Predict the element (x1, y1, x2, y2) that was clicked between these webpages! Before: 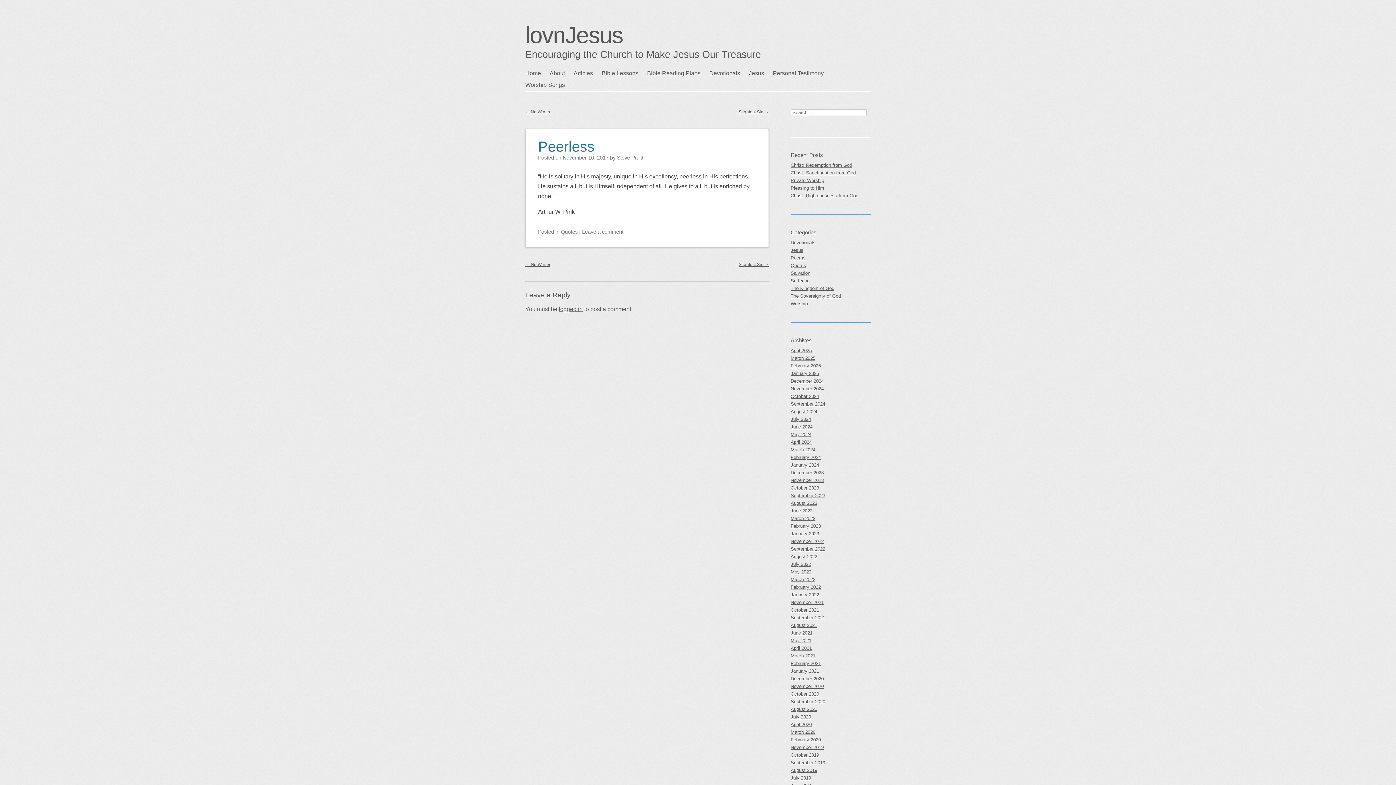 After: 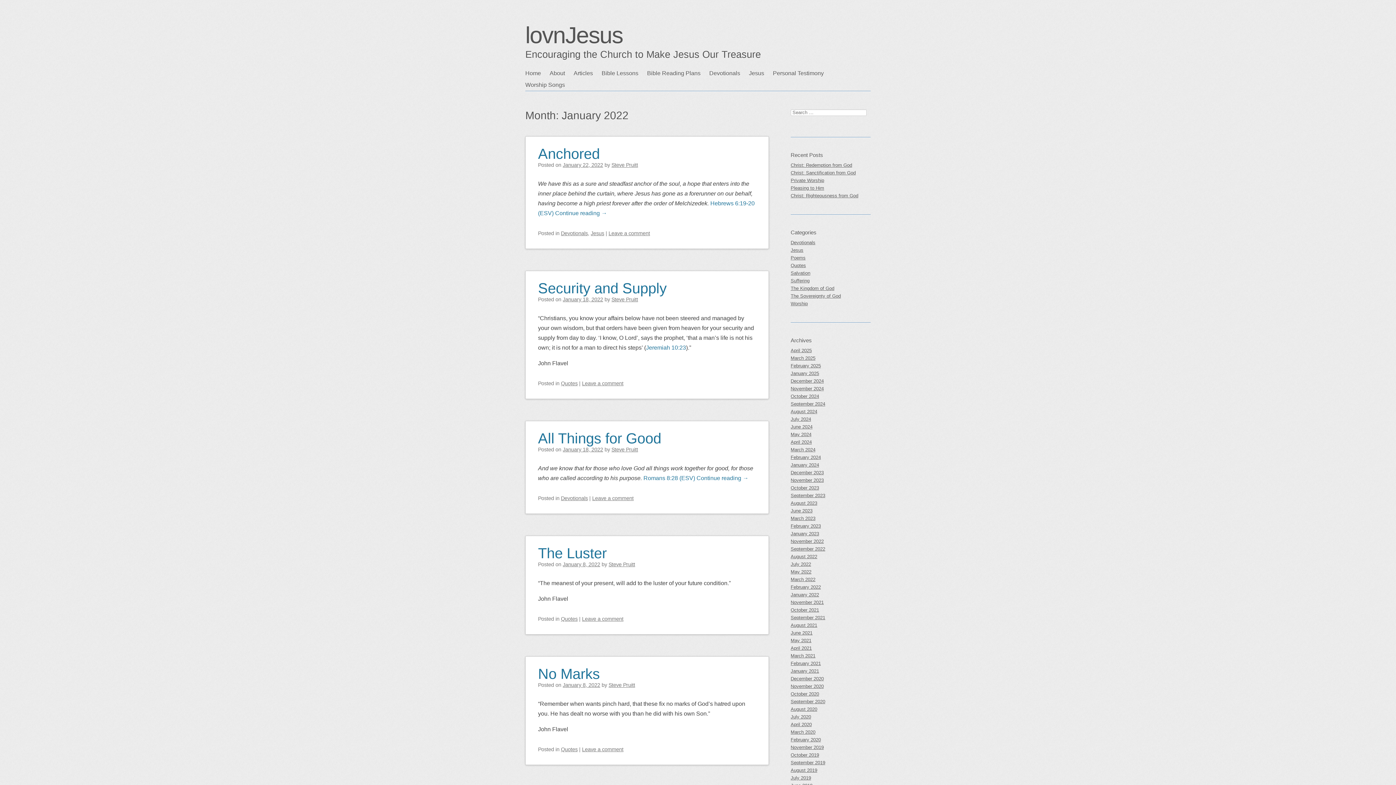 Action: bbox: (790, 591, 870, 598) label: January 2022